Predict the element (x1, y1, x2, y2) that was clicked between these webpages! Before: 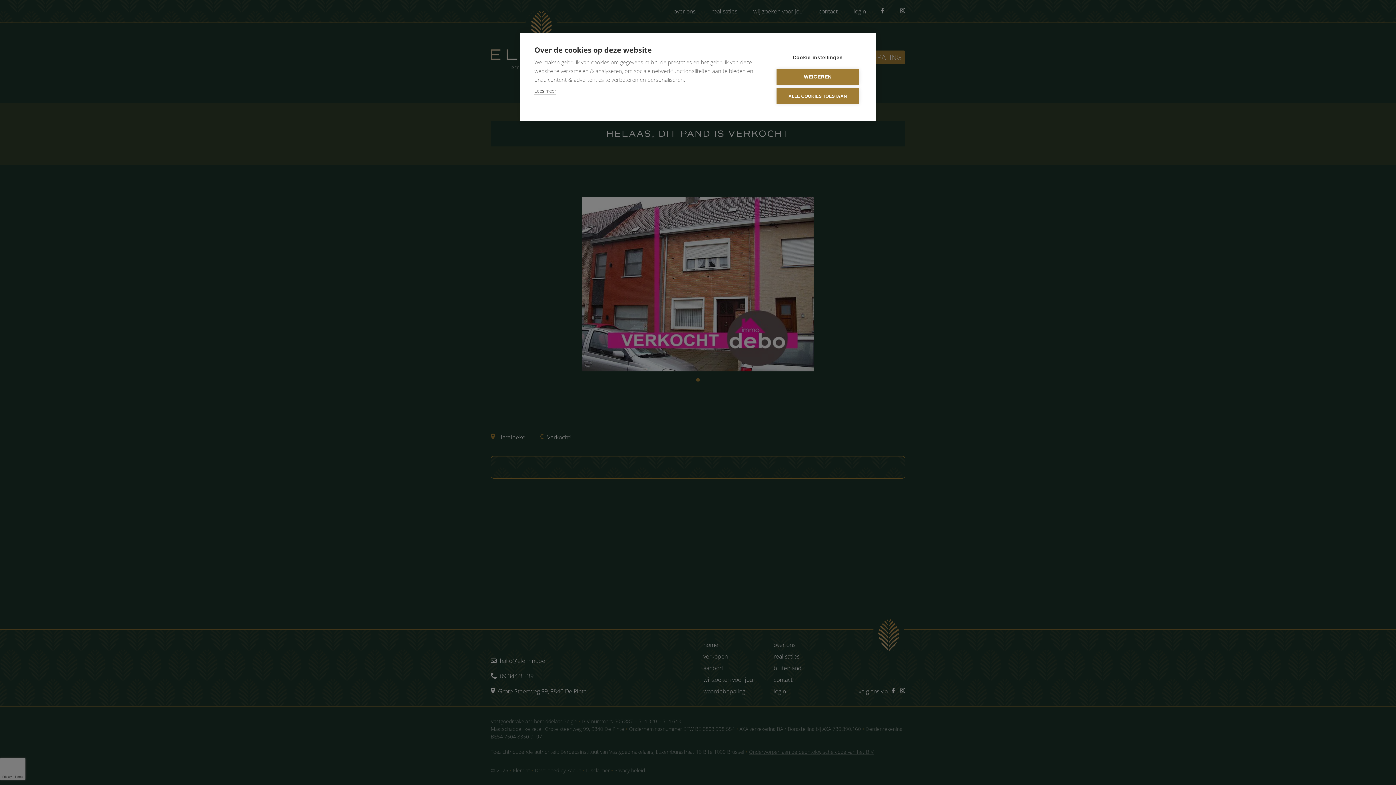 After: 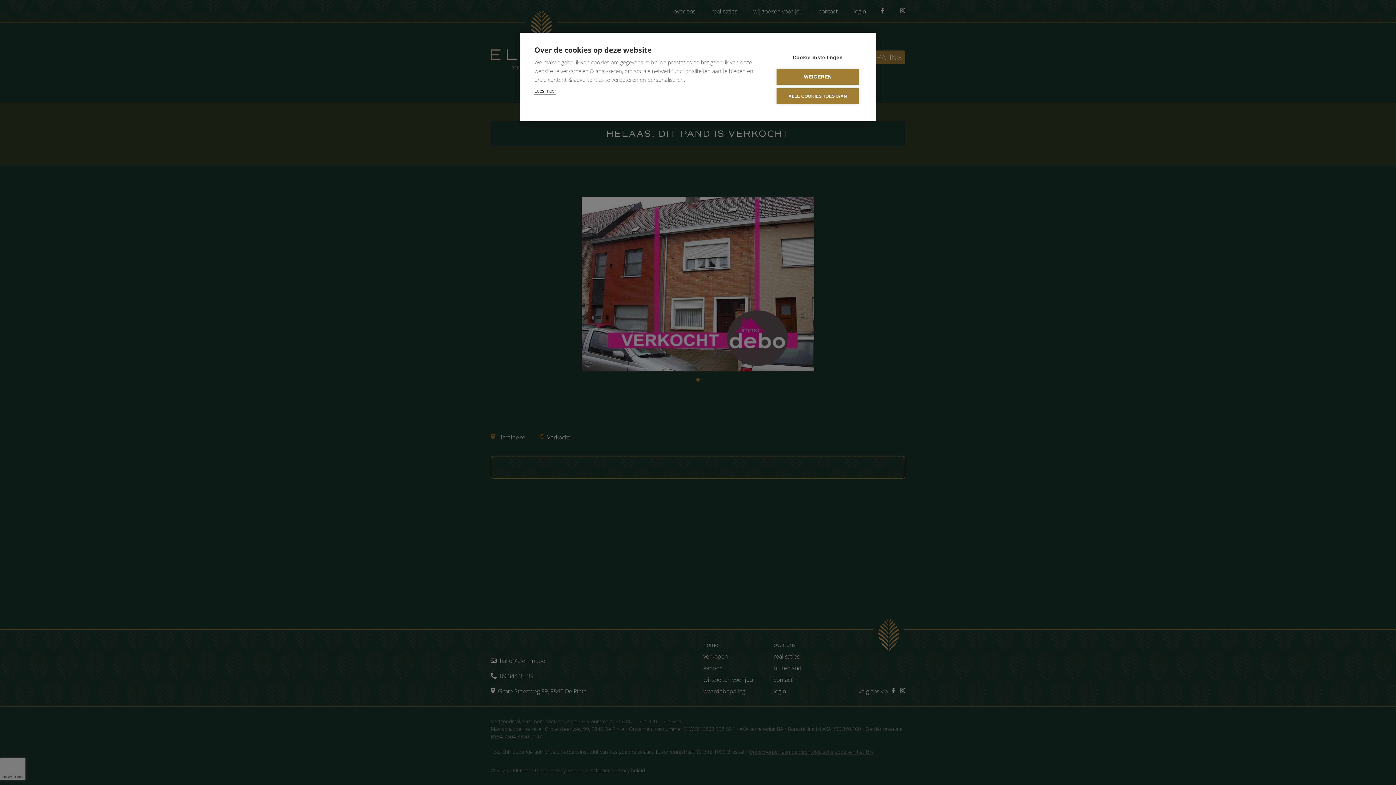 Action: label: Lees meer bbox: (534, 87, 556, 94)